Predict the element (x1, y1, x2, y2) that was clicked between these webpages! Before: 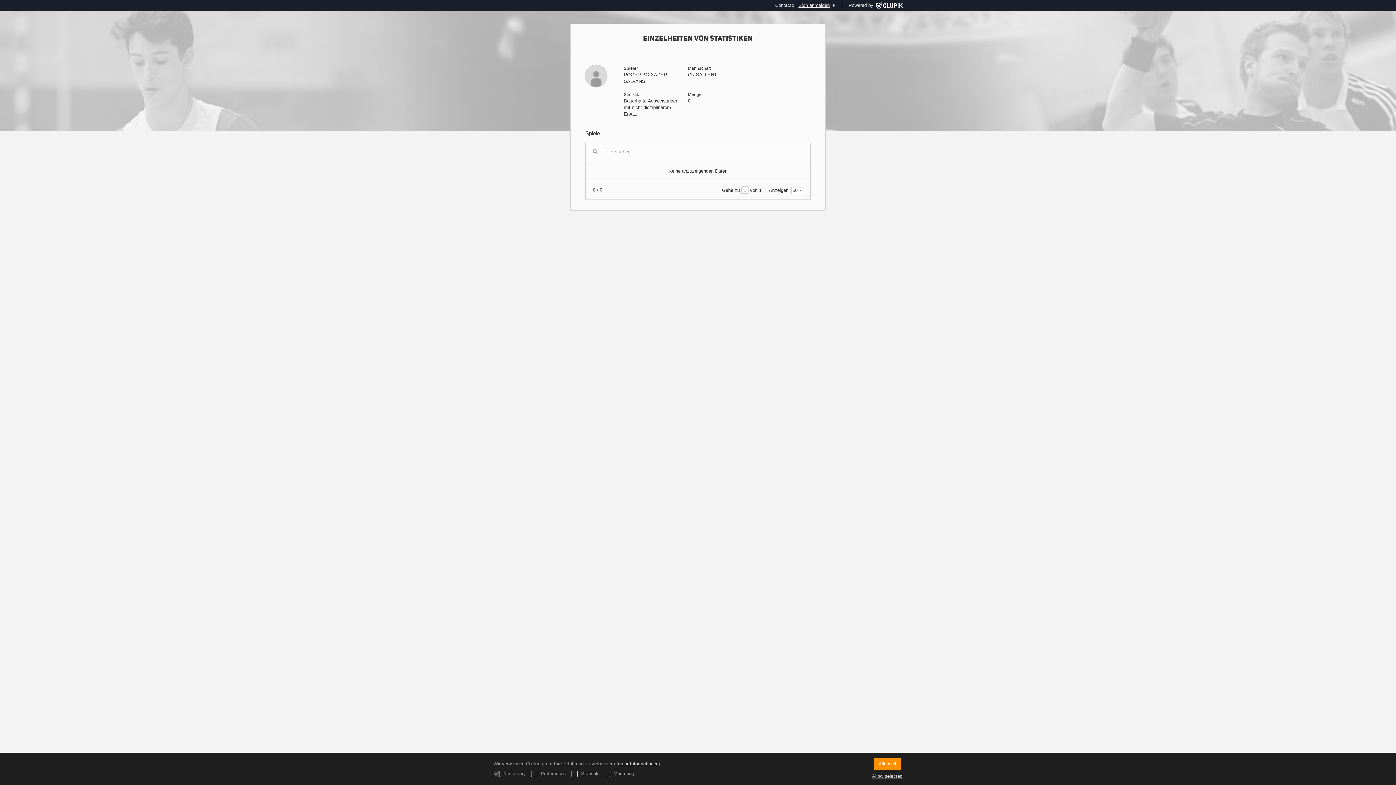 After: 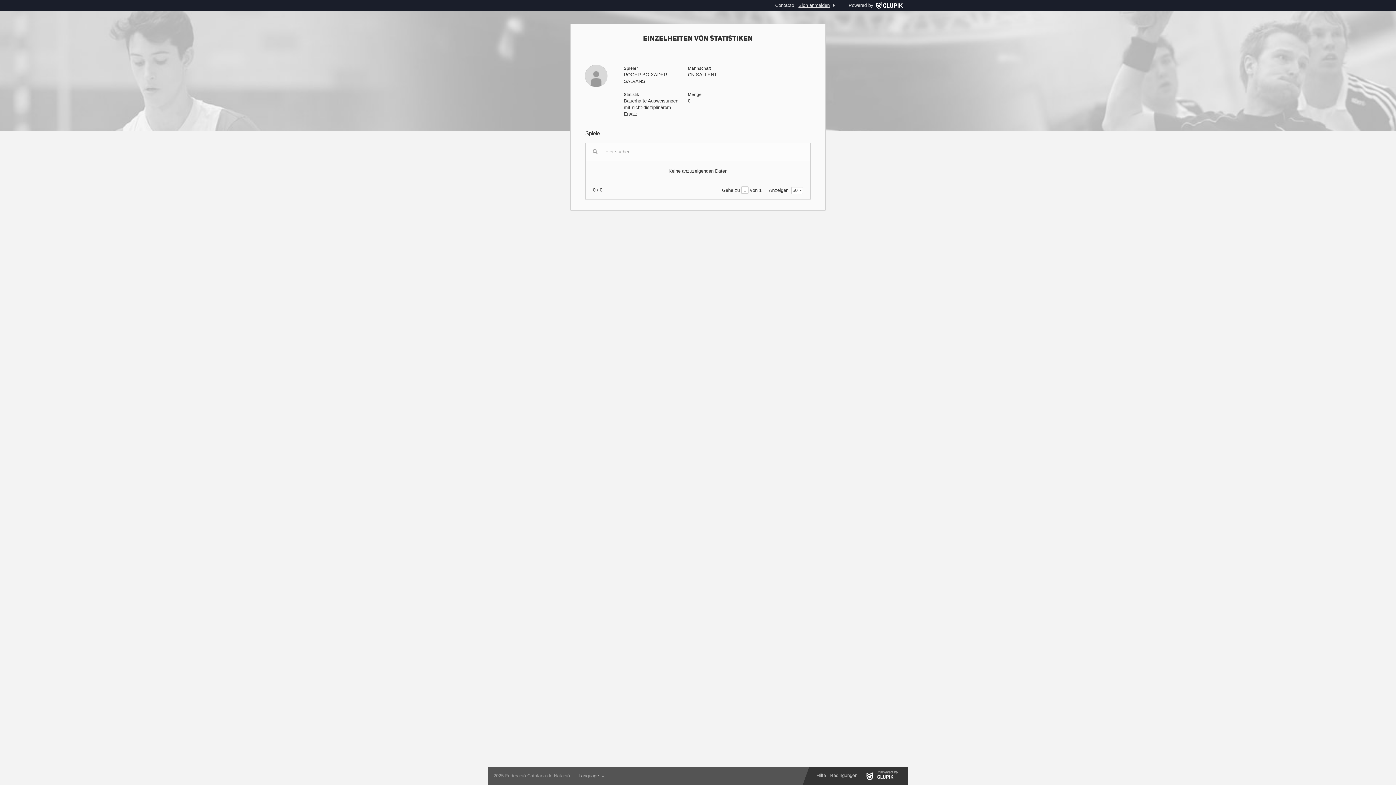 Action: label: Allow selected bbox: (872, 773, 902, 780)